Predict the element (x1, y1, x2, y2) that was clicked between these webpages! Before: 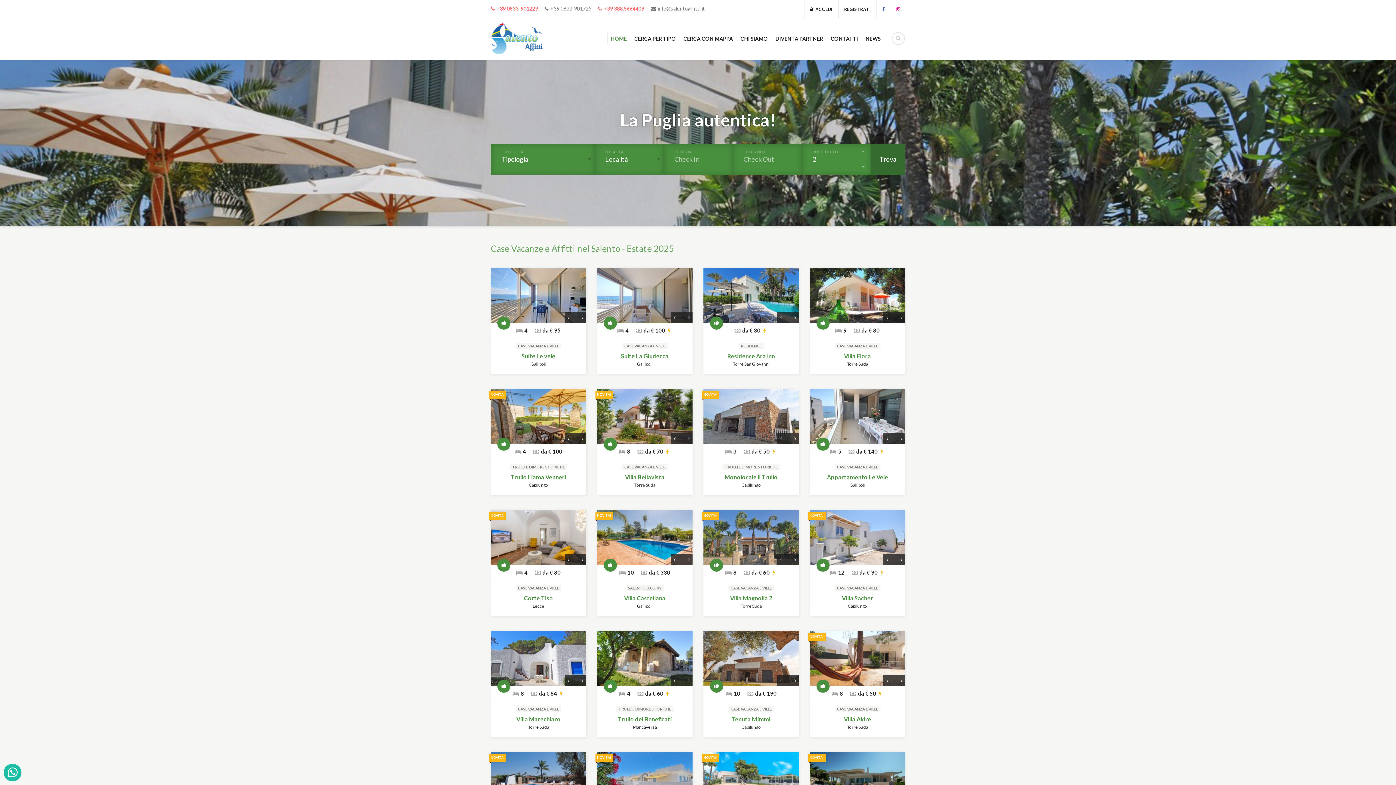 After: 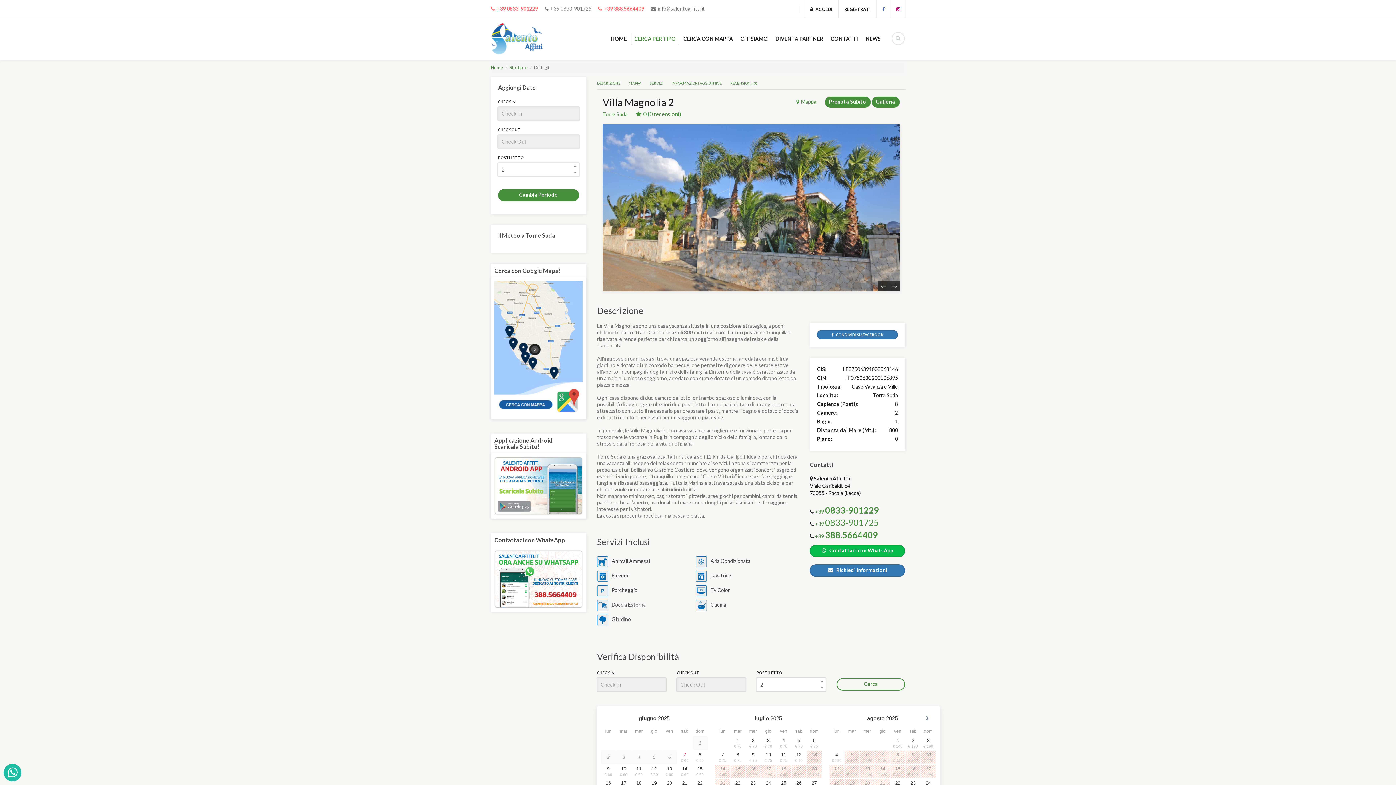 Action: bbox: (707, 595, 795, 601) label: Villa Magnolia 2